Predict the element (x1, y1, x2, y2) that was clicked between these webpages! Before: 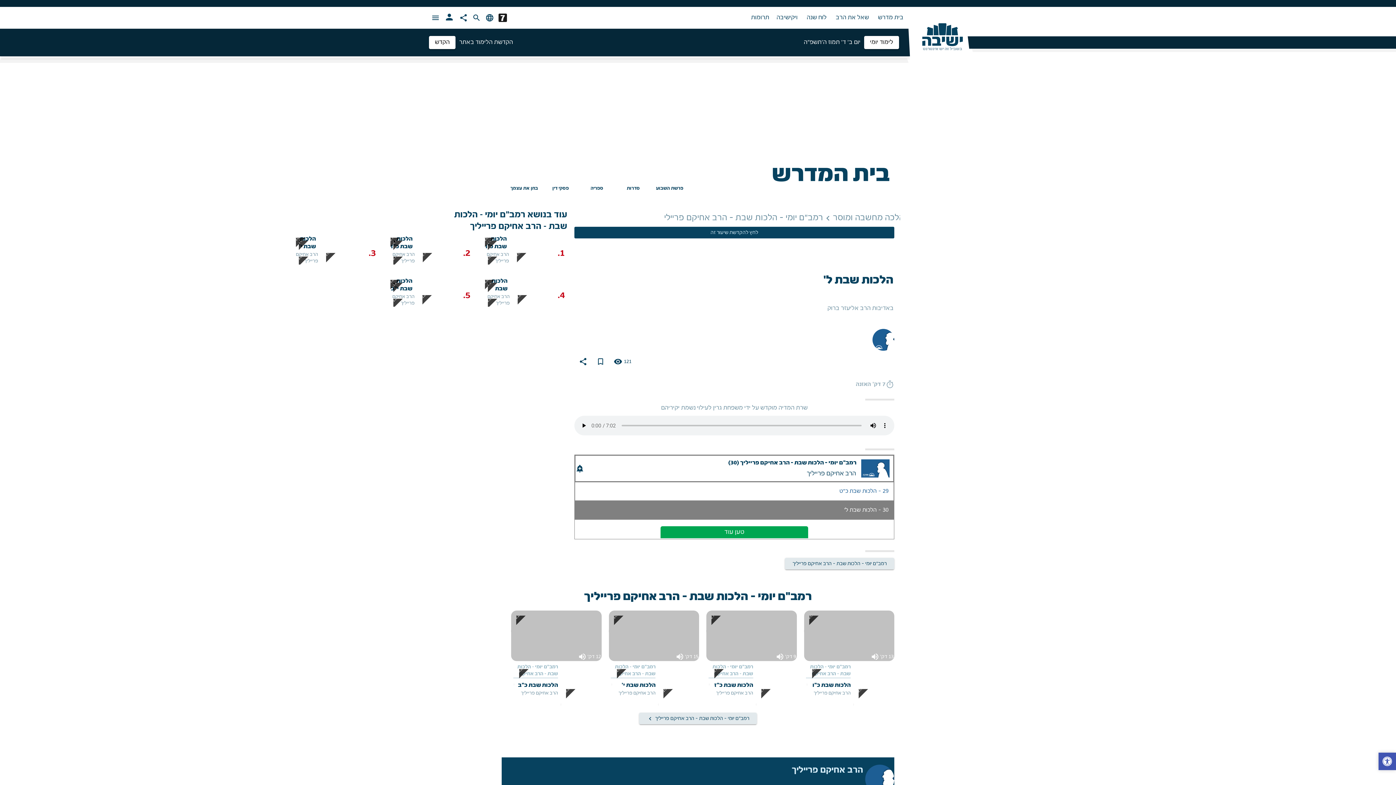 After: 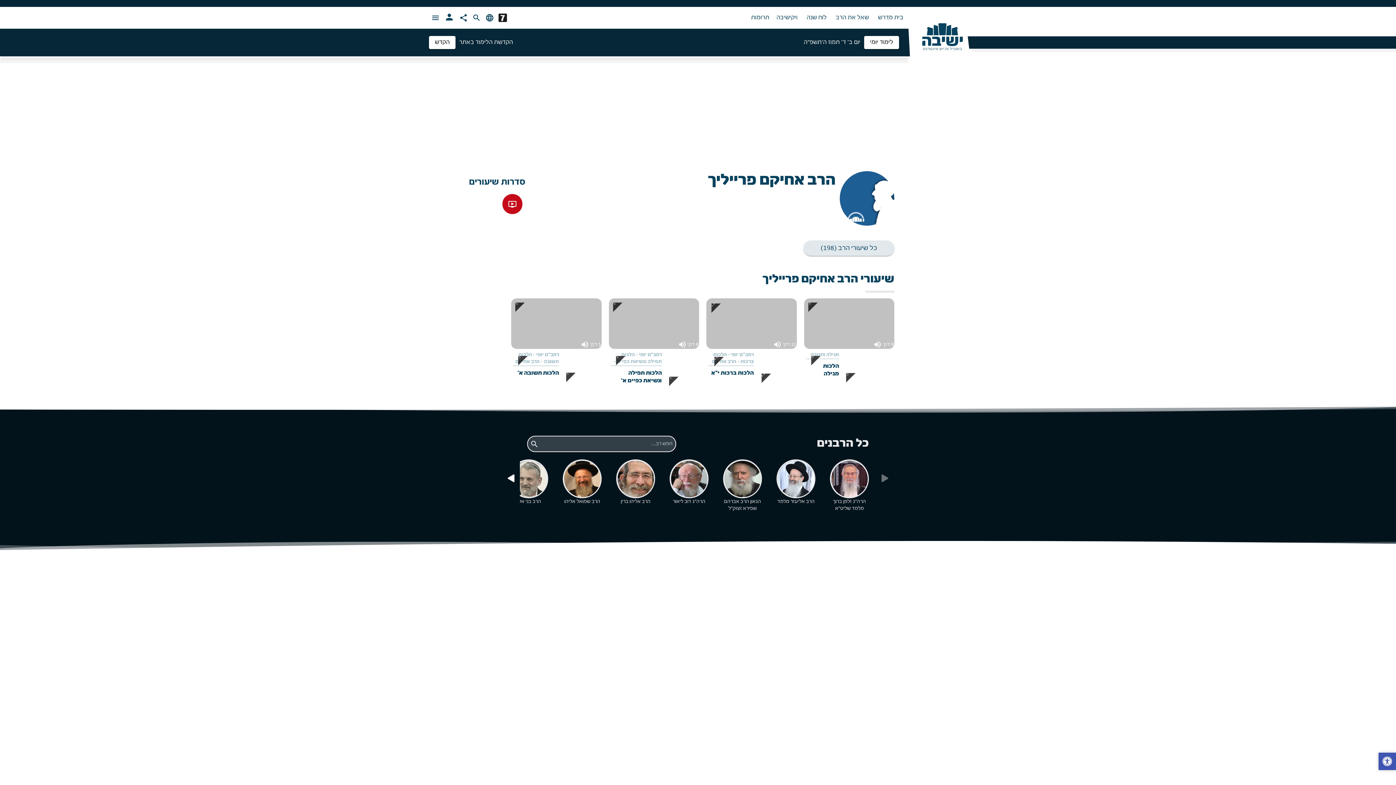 Action: bbox: (501, 757, 894, 803) label: הרב אחיקם פרייליך